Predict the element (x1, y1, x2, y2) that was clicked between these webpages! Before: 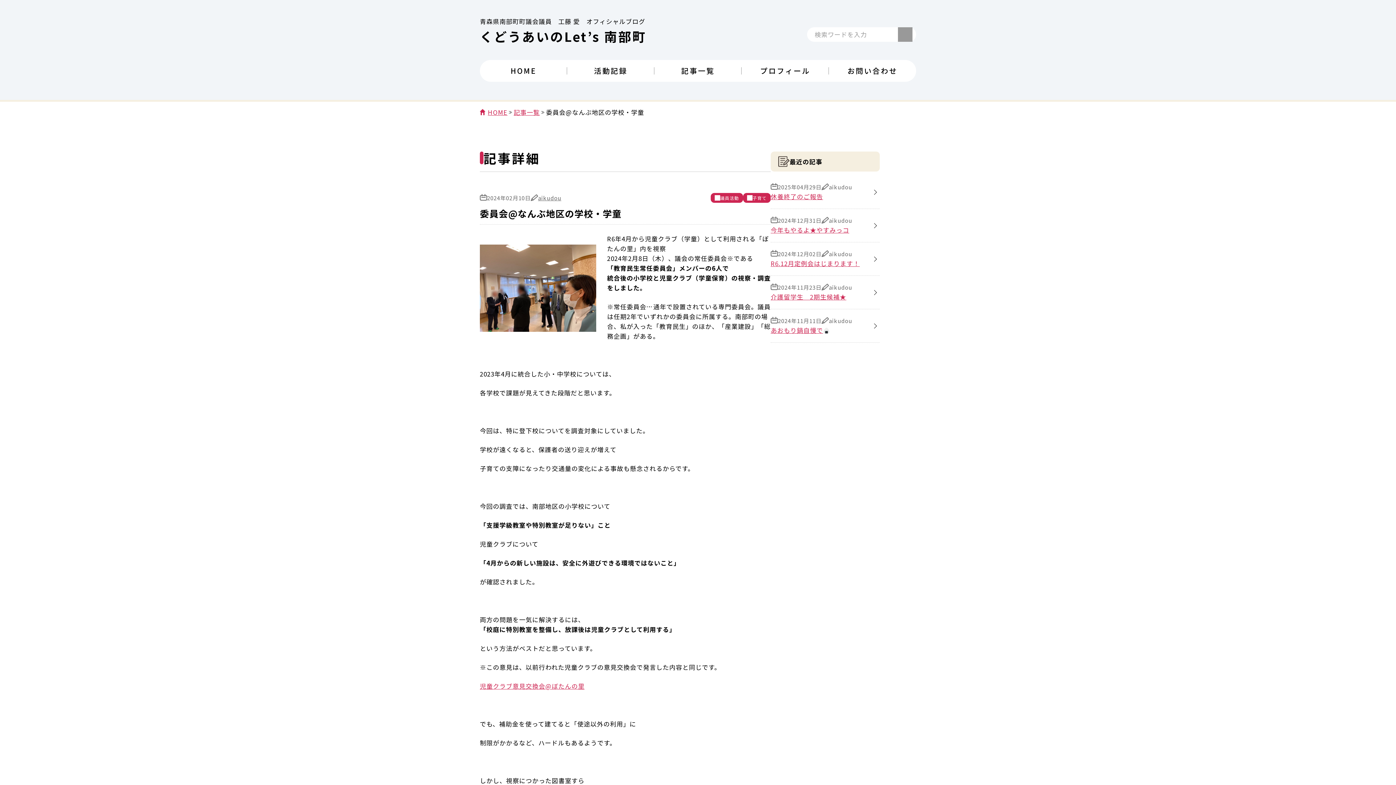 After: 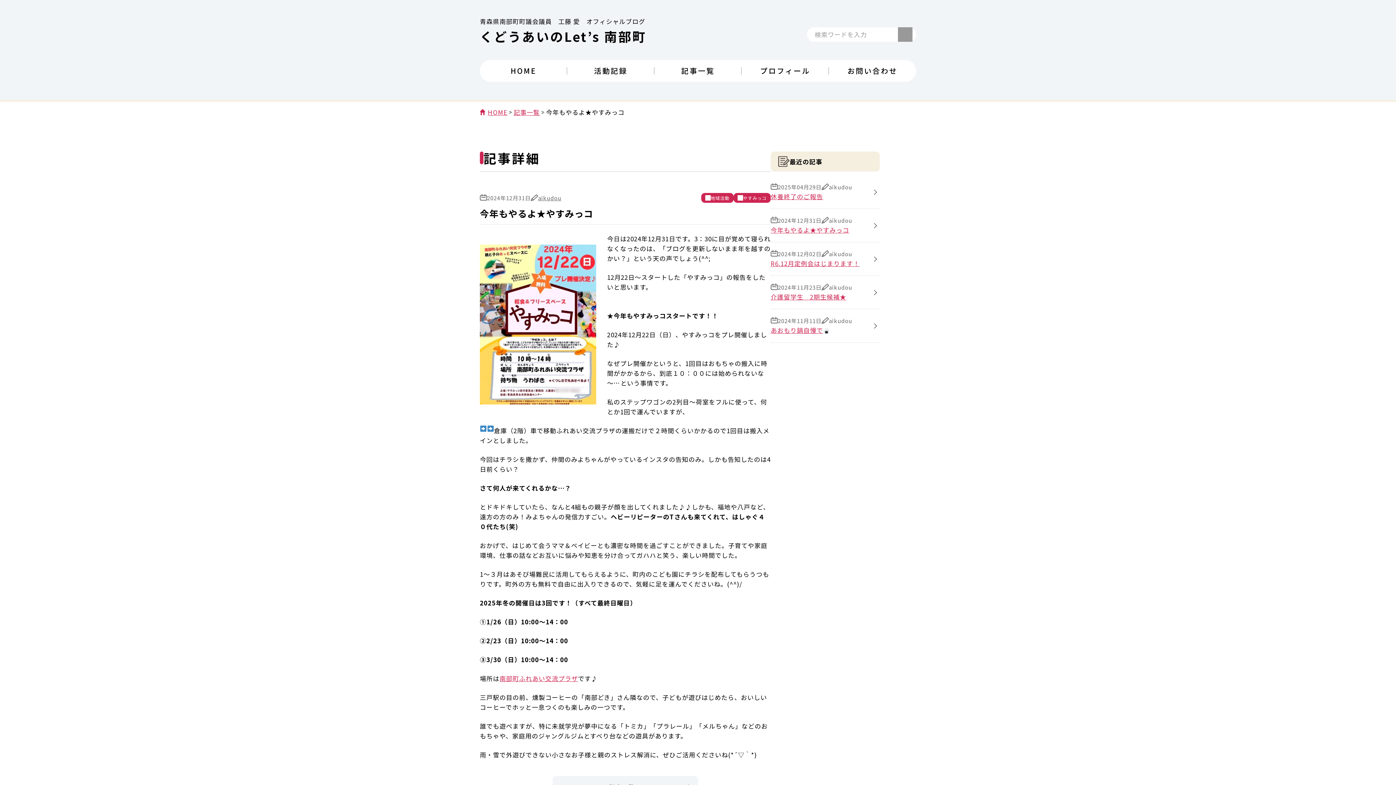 Action: label: 今年もやるよ★やすみっコ
2024年12月31日
aikudou bbox: (770, 209, 880, 242)